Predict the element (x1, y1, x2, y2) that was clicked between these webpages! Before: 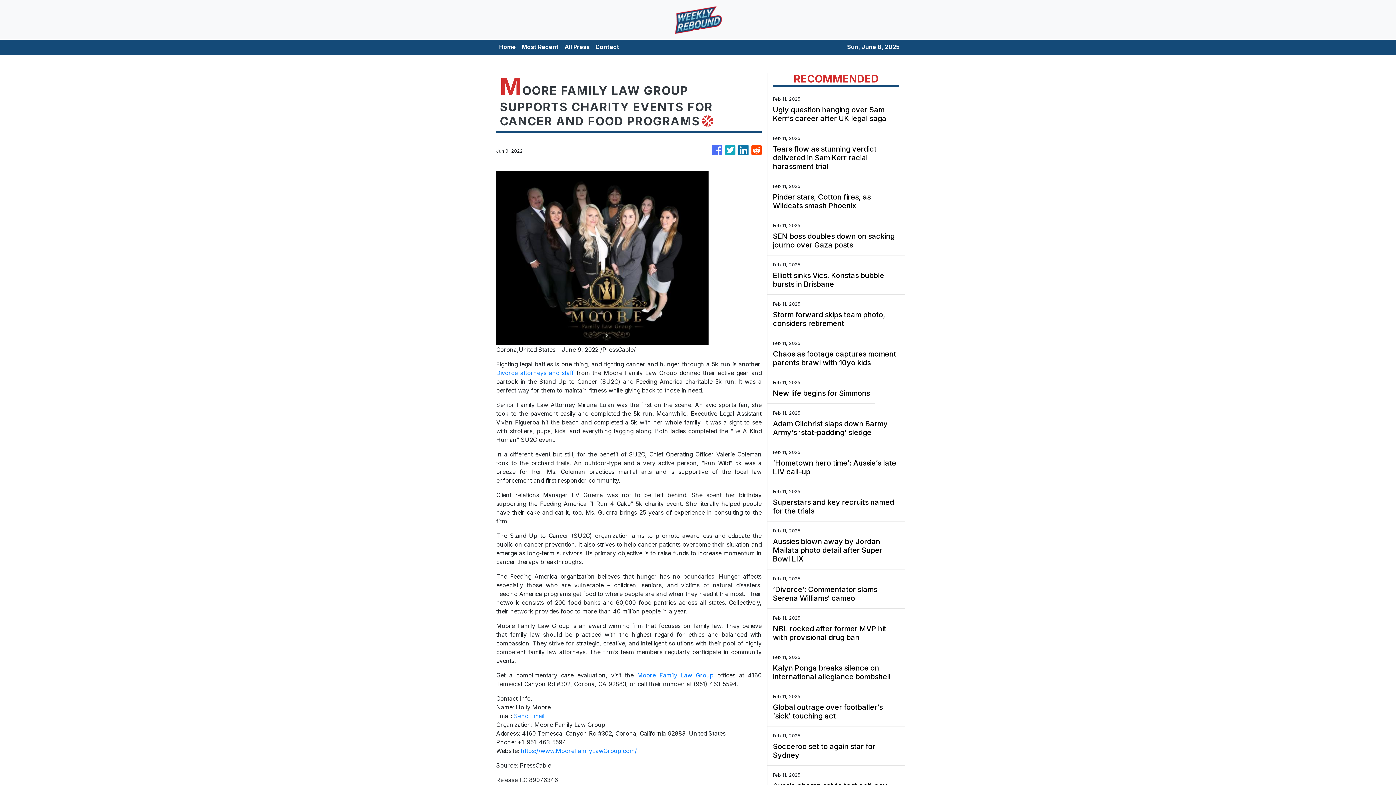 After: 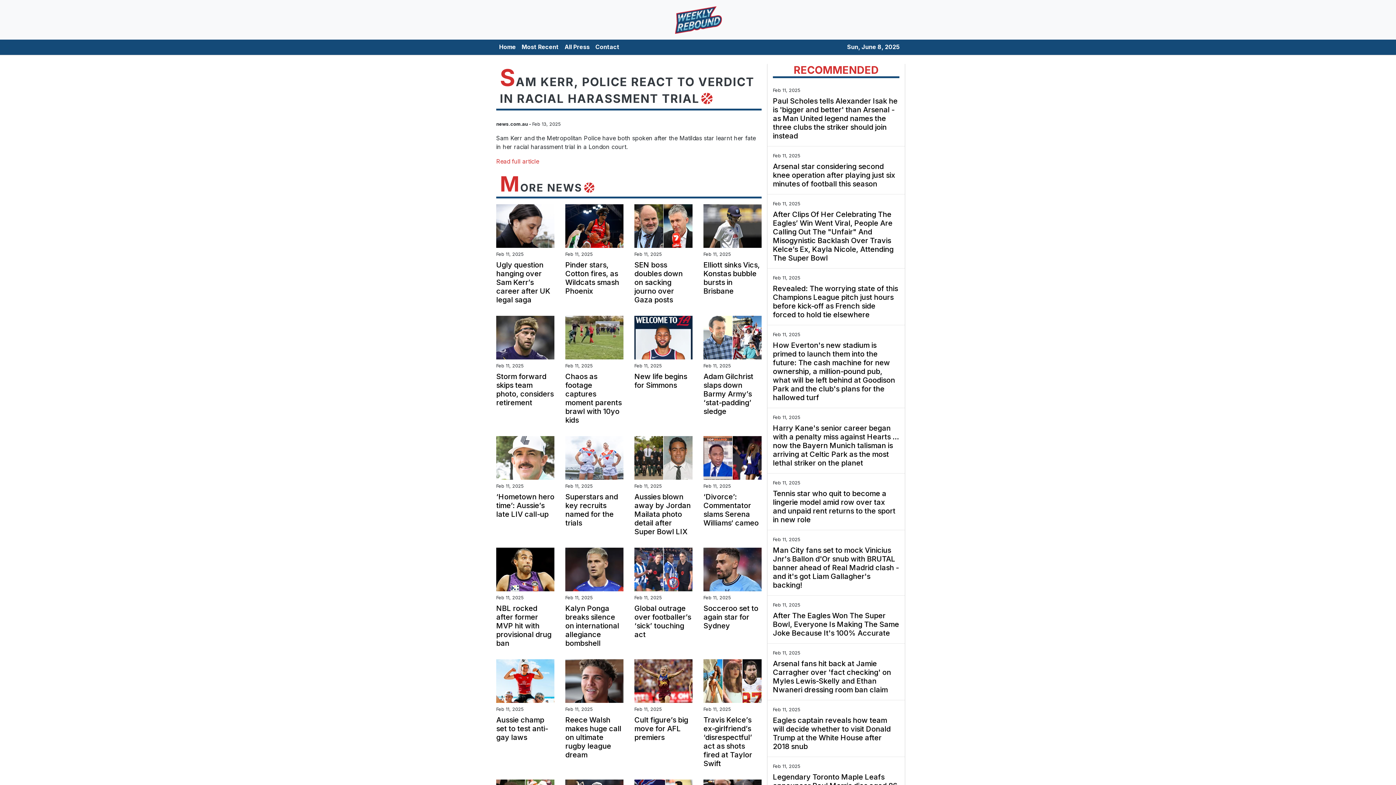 Action: label: Tears flow as stunning verdict delivered in Sam Kerr racial harassment trial bbox: (773, 144, 899, 170)